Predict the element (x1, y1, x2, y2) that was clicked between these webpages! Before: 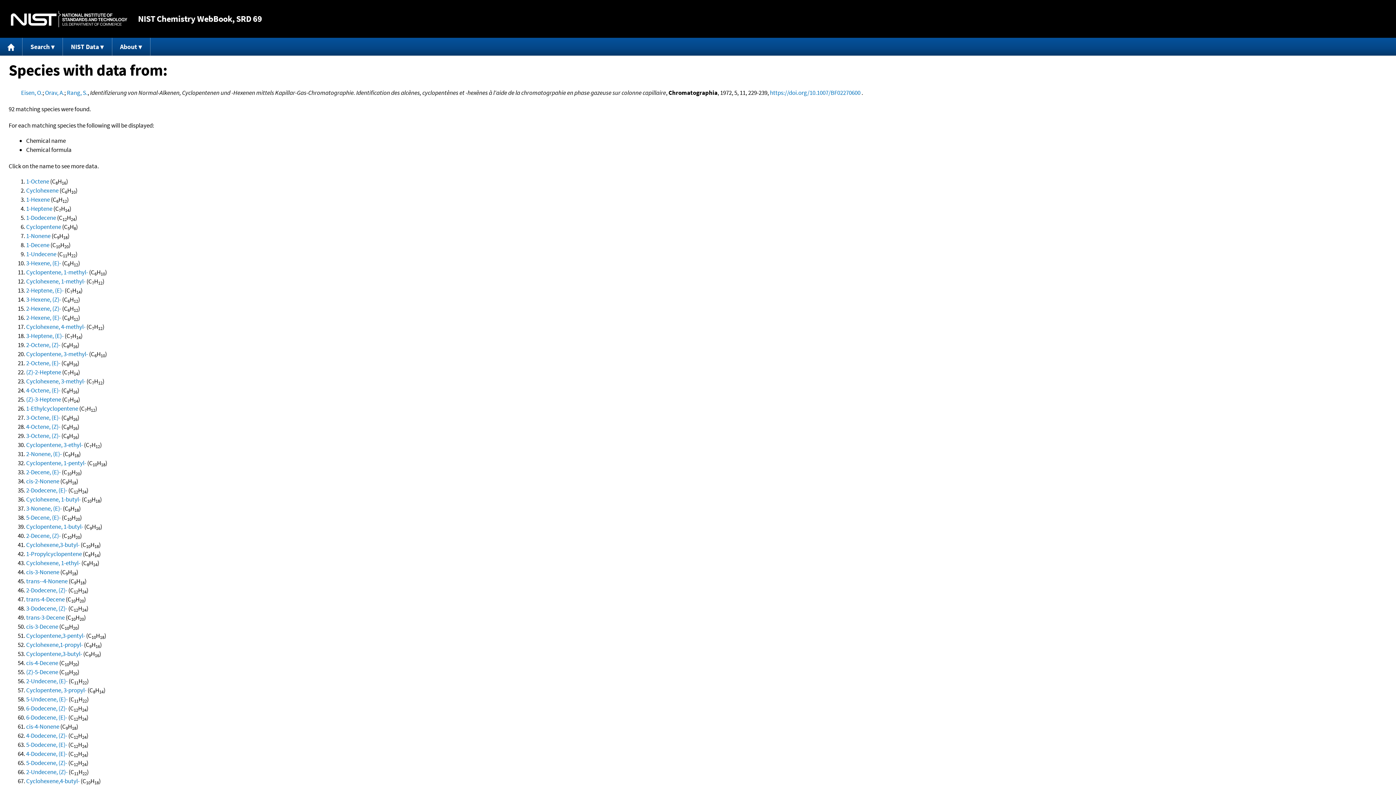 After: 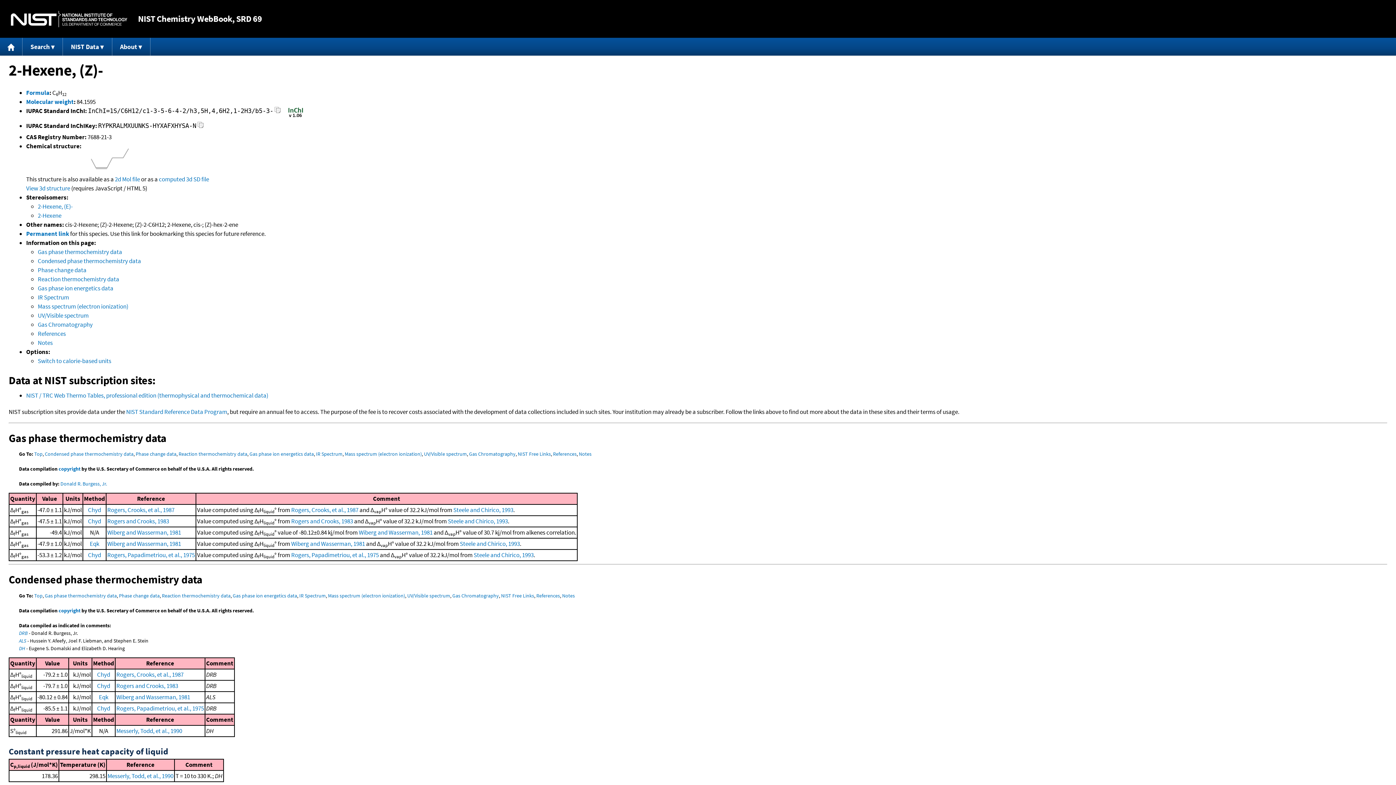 Action: label: 2-Hexene, (Z)- bbox: (26, 304, 61, 312)